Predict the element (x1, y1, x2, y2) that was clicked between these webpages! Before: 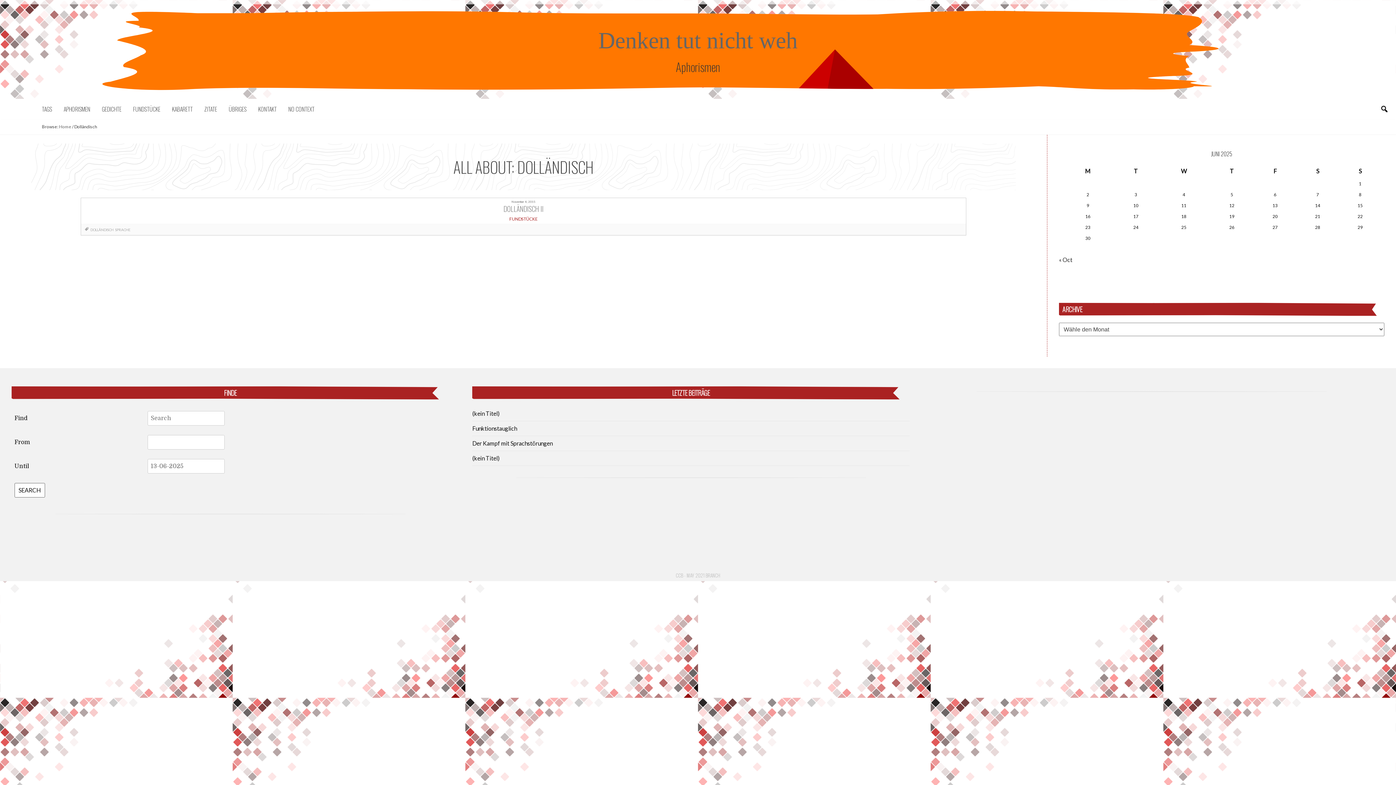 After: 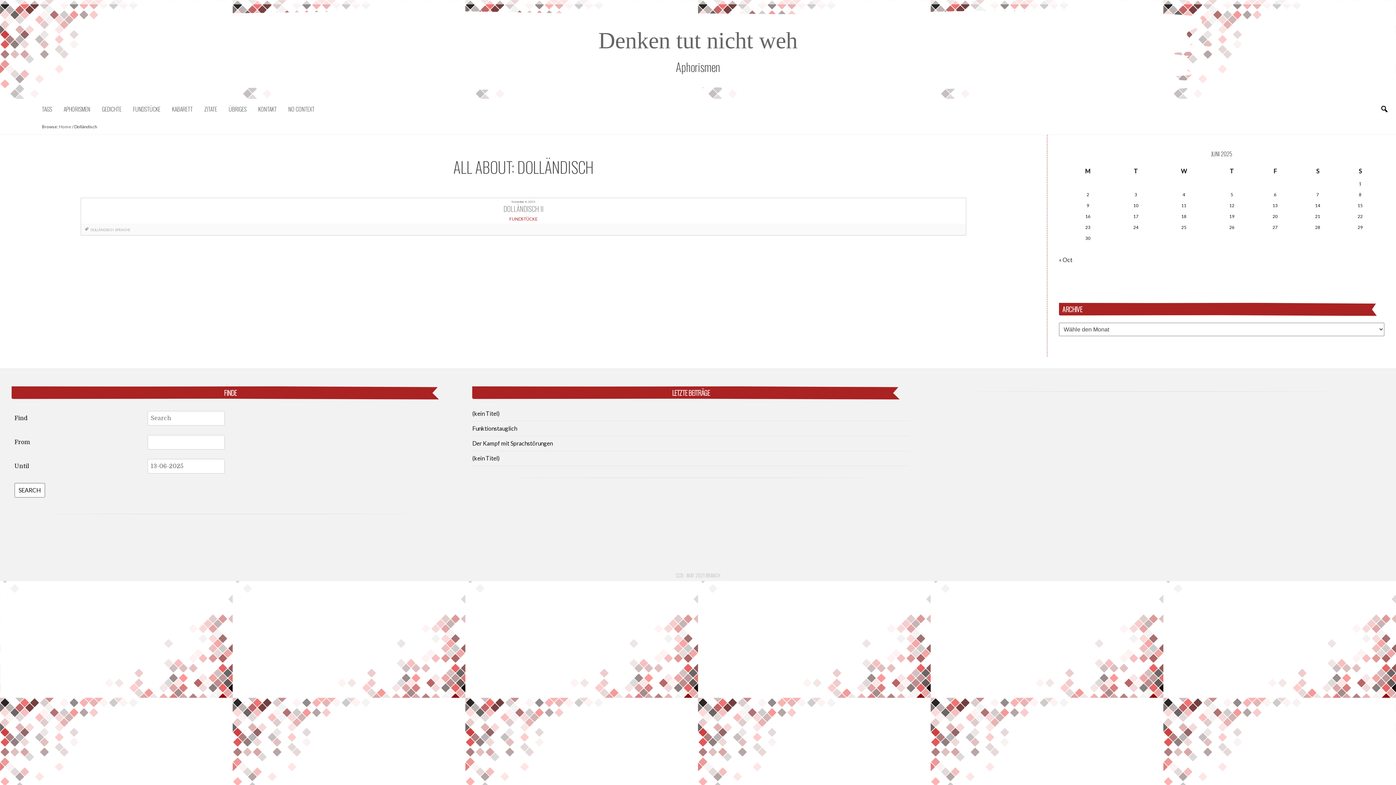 Action: label: DOLLÄNDISCH bbox: (90, 227, 114, 231)